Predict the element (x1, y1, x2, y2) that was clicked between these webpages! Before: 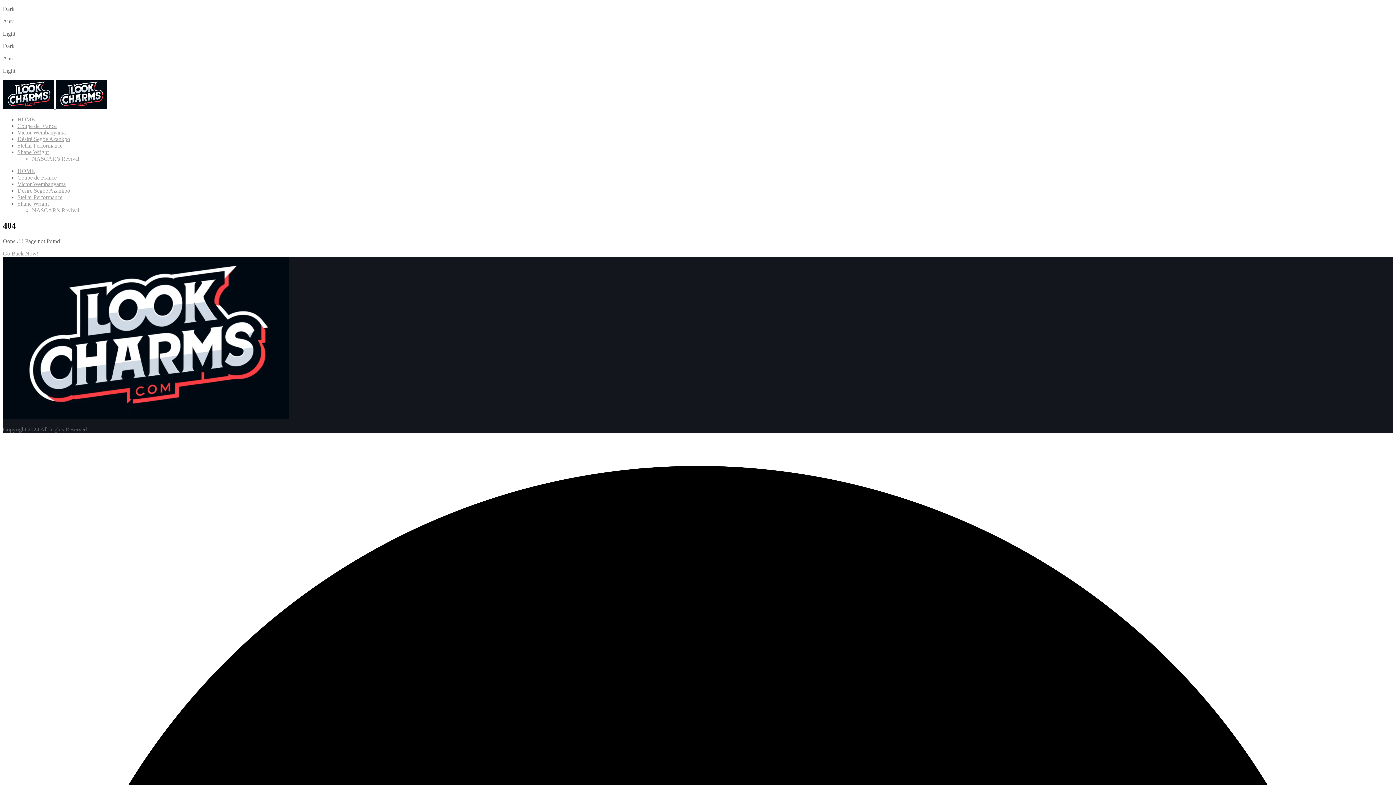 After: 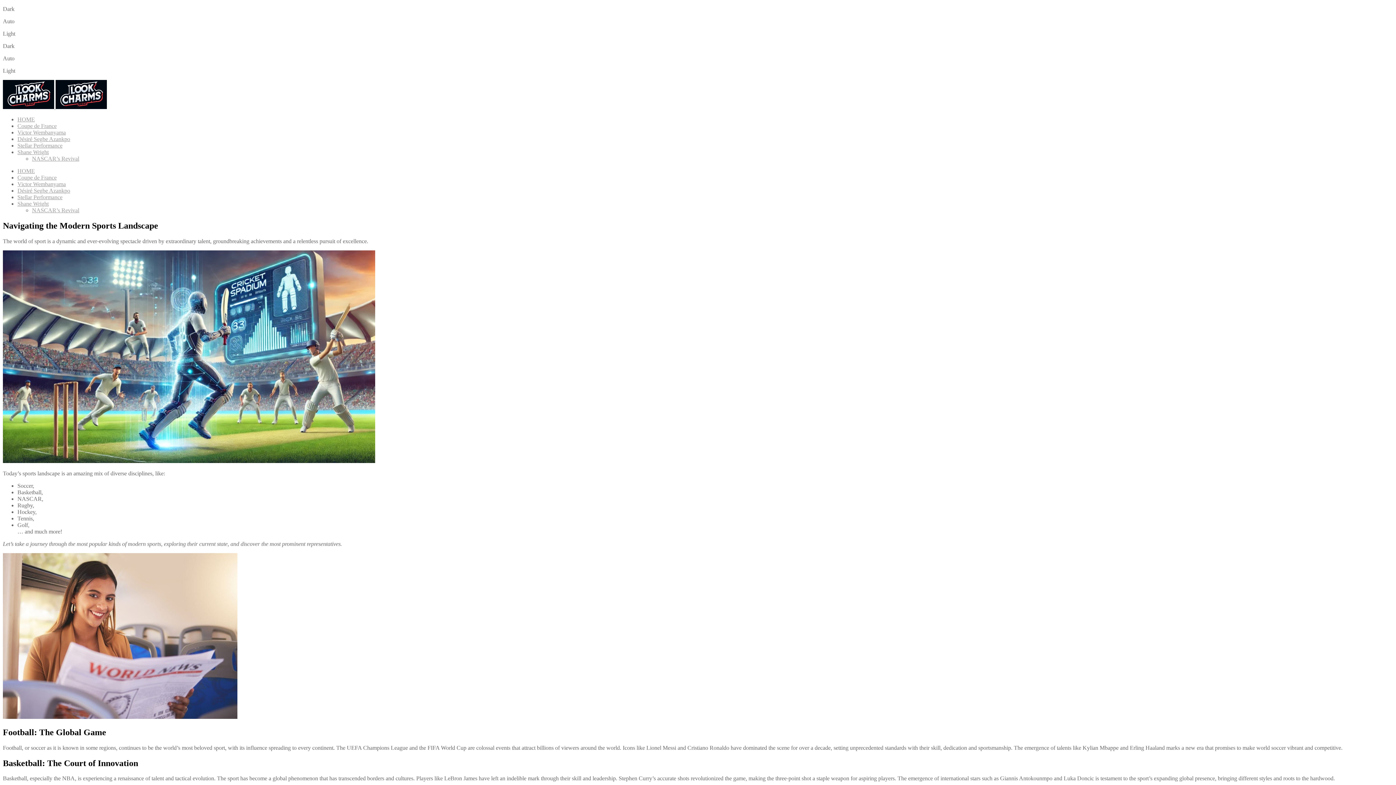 Action: bbox: (2, 104, 106, 110) label:  